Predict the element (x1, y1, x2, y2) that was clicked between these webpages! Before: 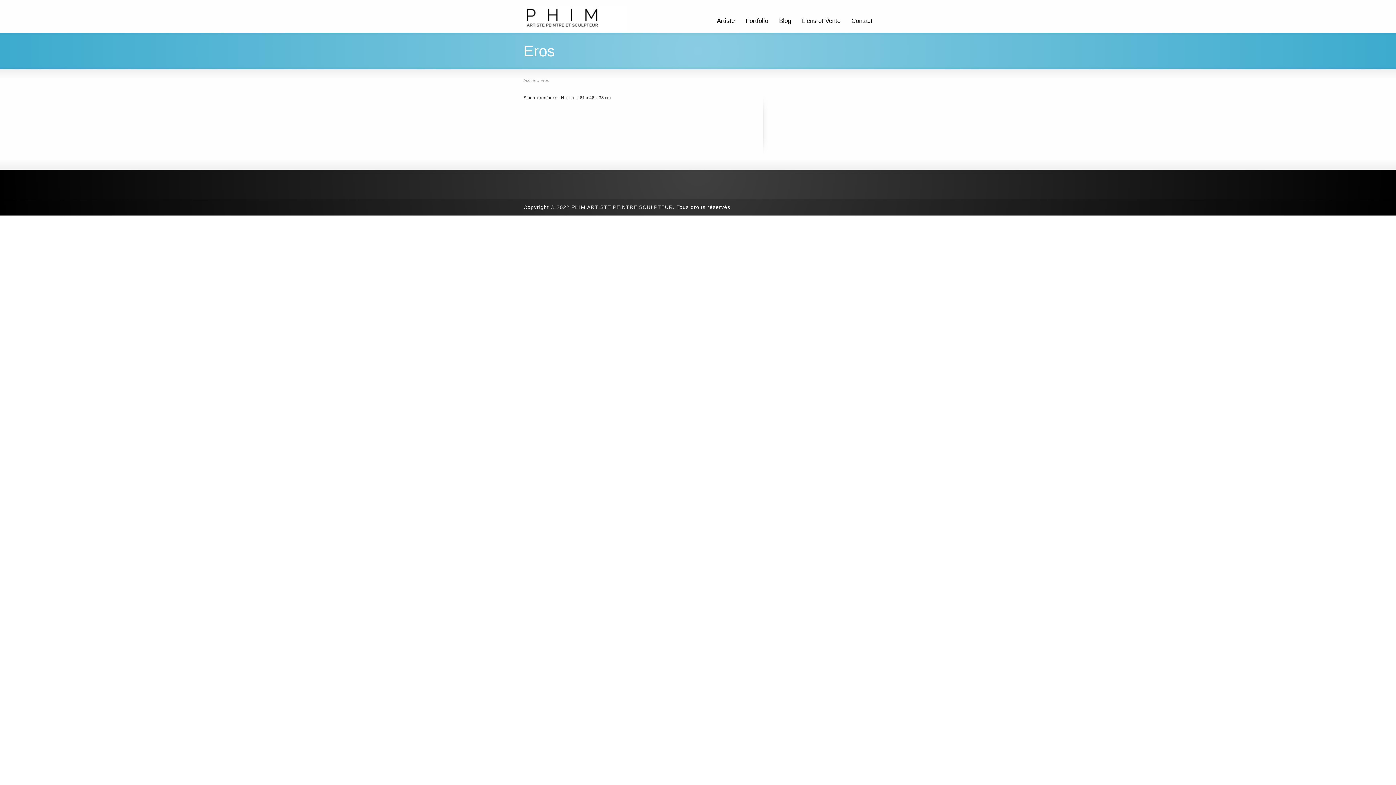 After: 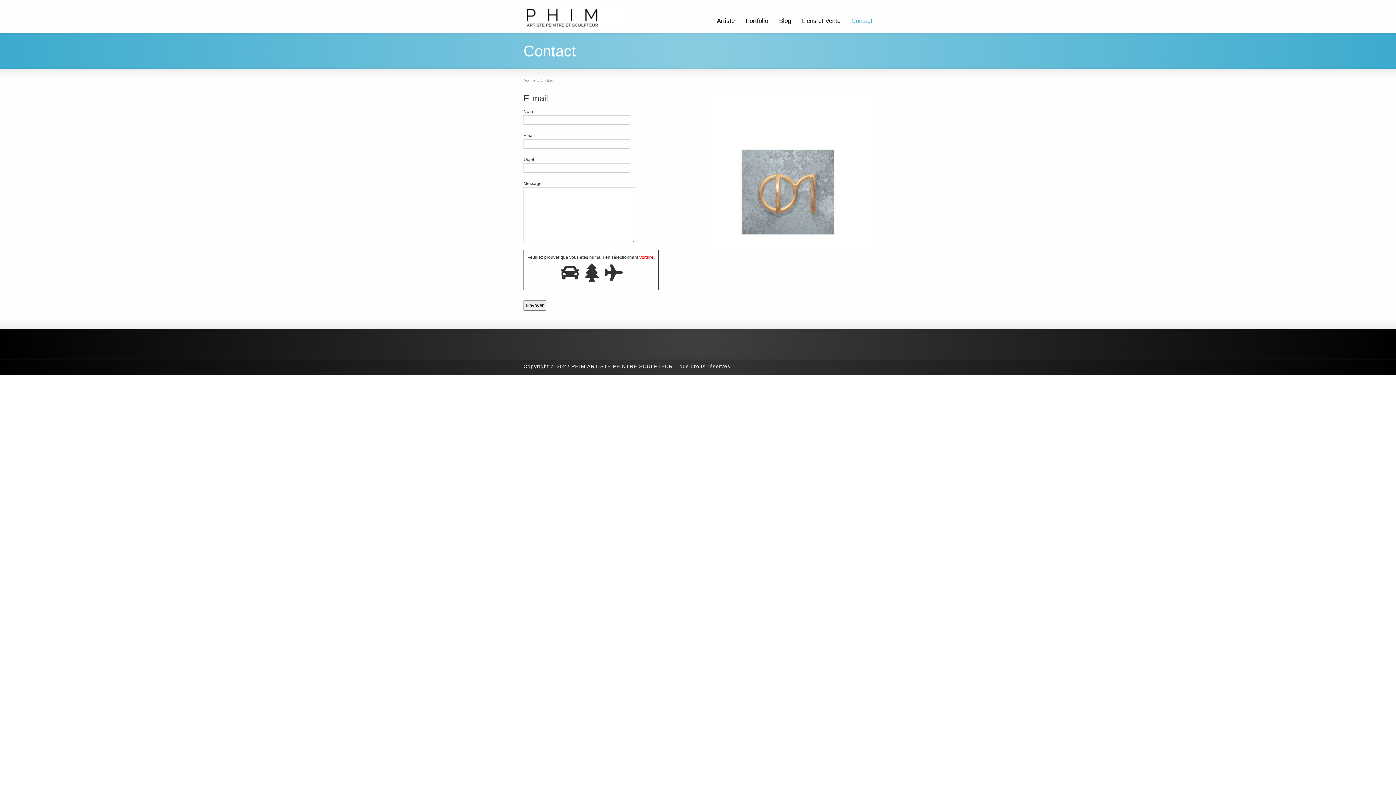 Action: bbox: (846, 10, 878, 32) label: Contact